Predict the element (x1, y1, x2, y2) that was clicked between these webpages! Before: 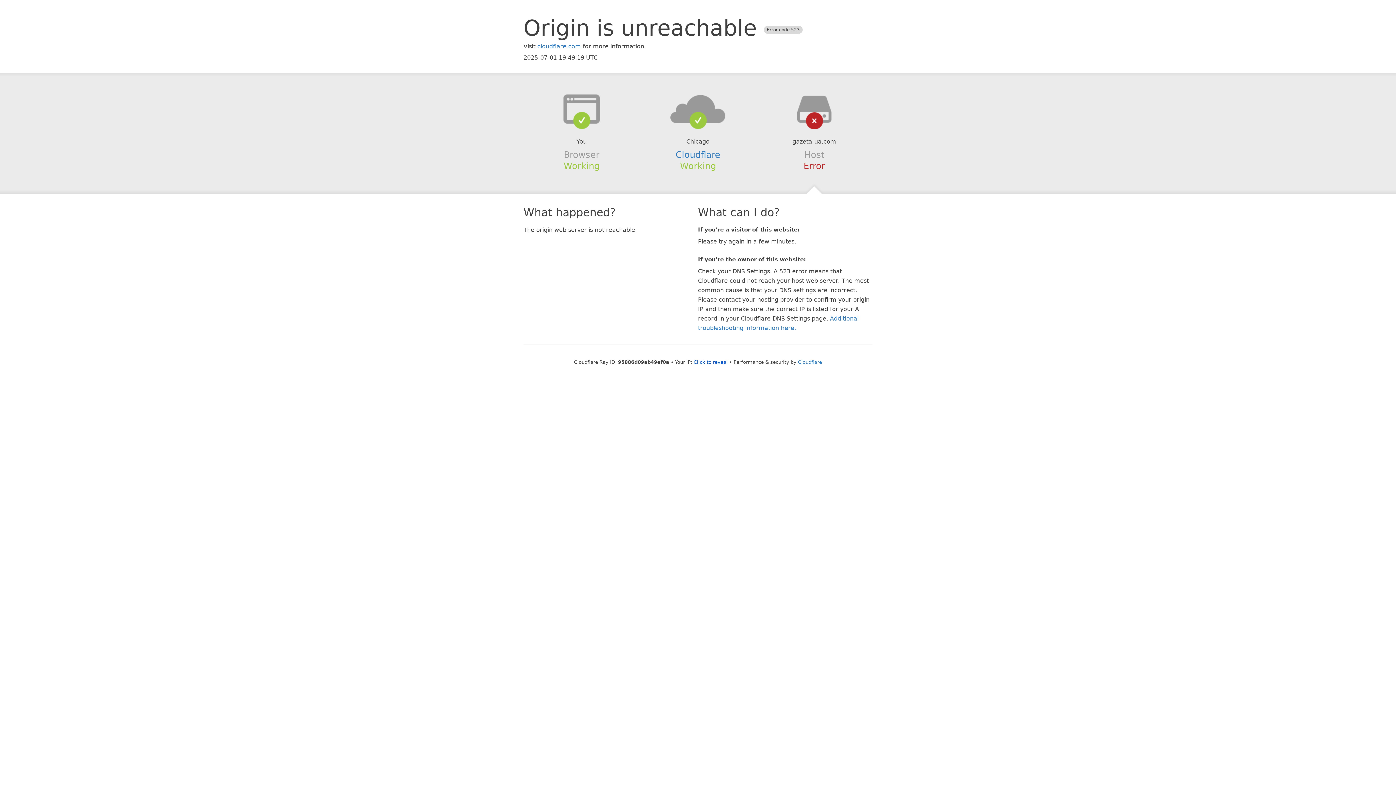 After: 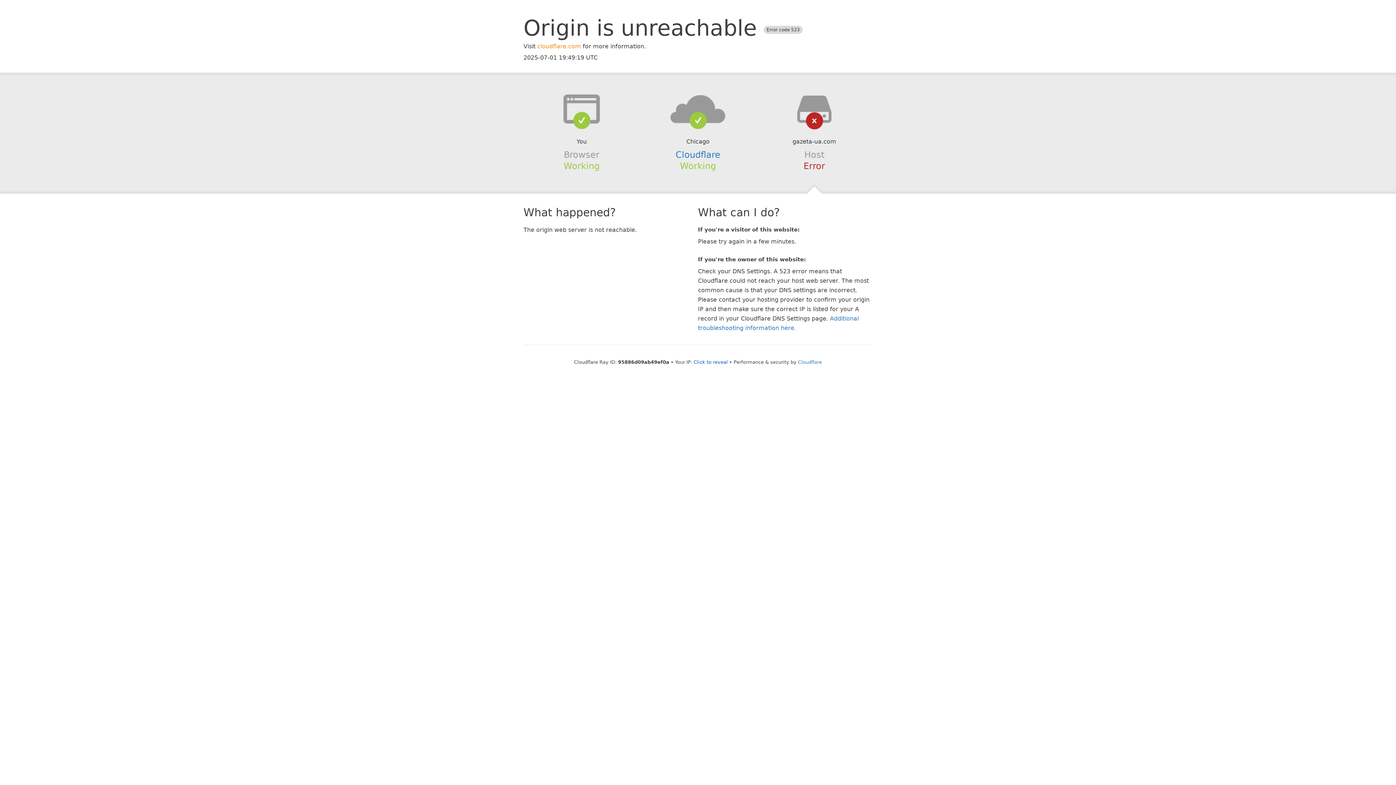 Action: label: cloudflare.com bbox: (537, 42, 581, 49)